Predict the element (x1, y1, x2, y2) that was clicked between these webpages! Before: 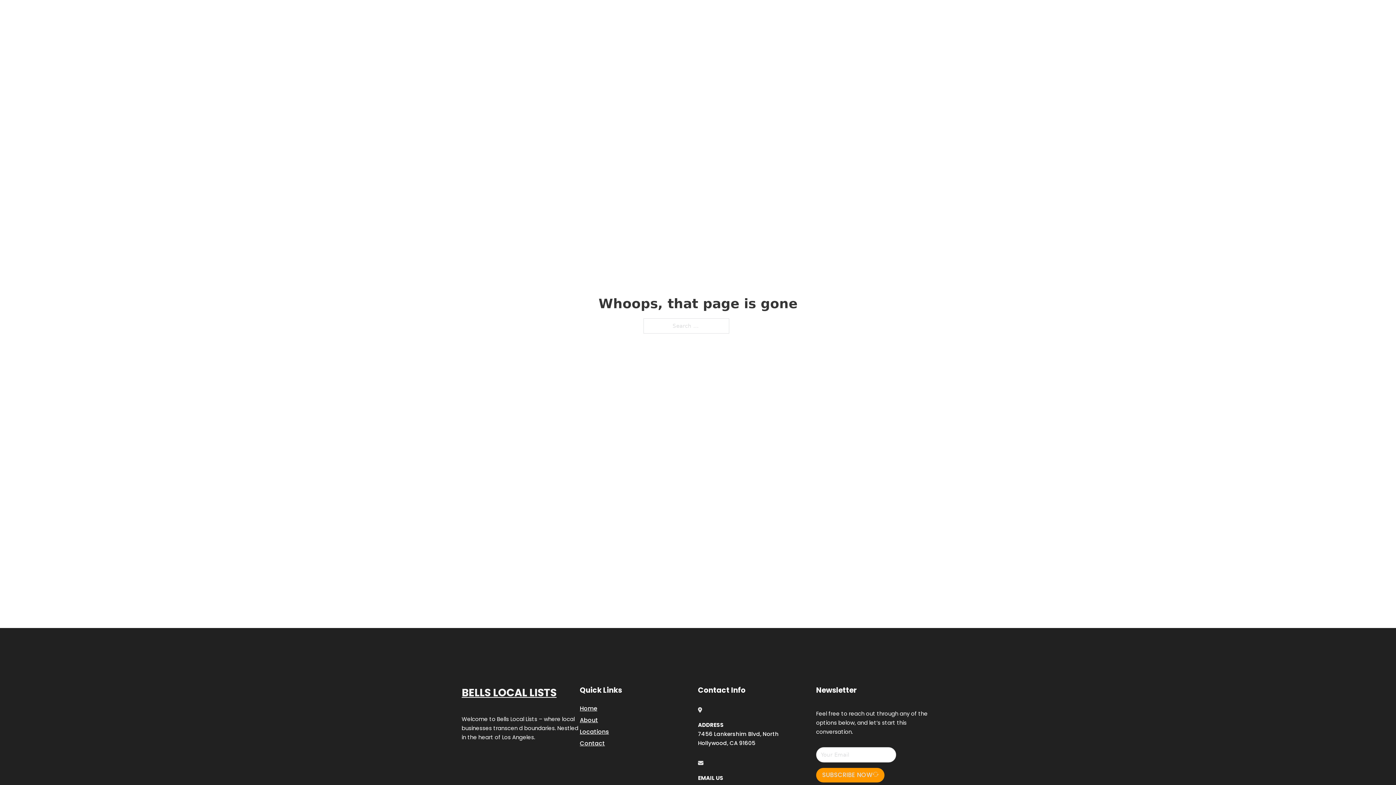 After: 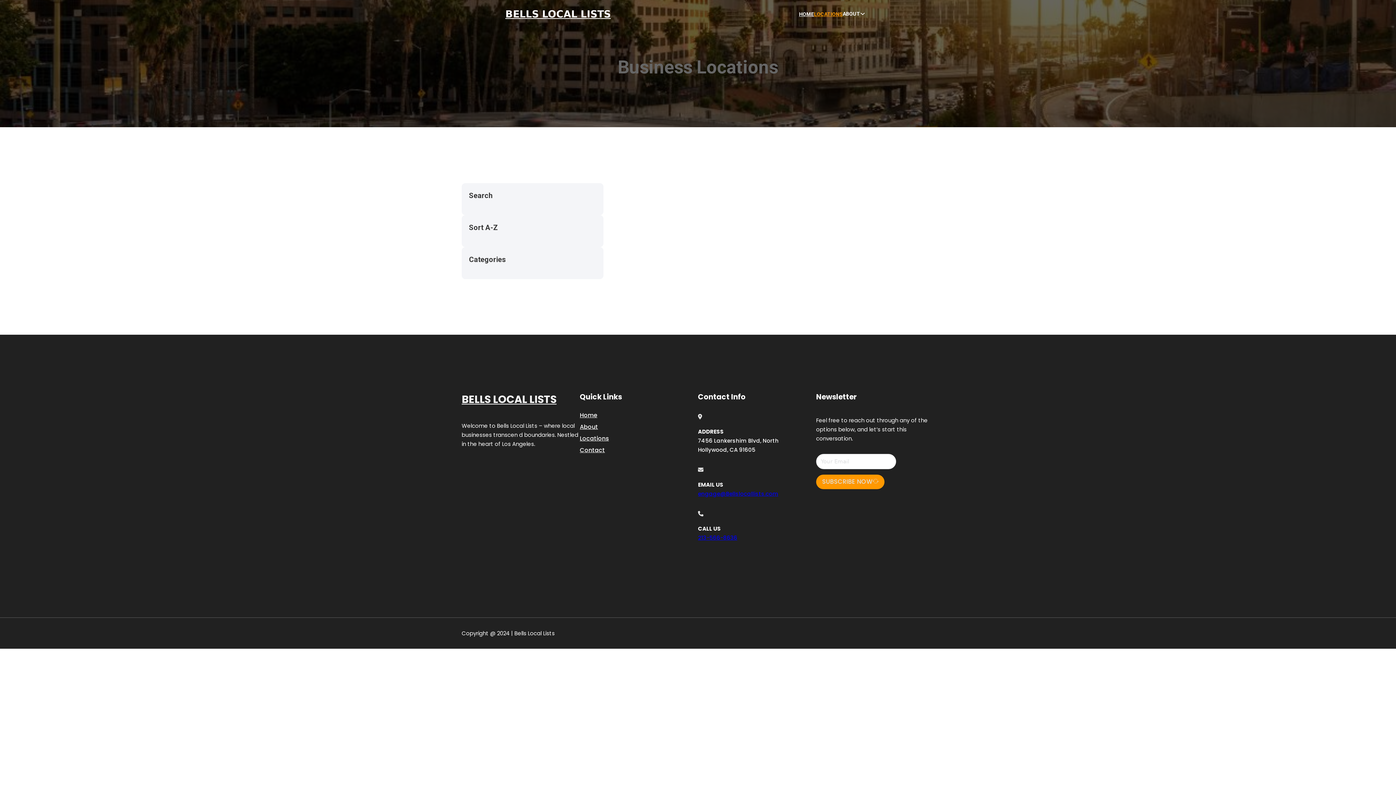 Action: label: Locations bbox: (580, 727, 609, 736)